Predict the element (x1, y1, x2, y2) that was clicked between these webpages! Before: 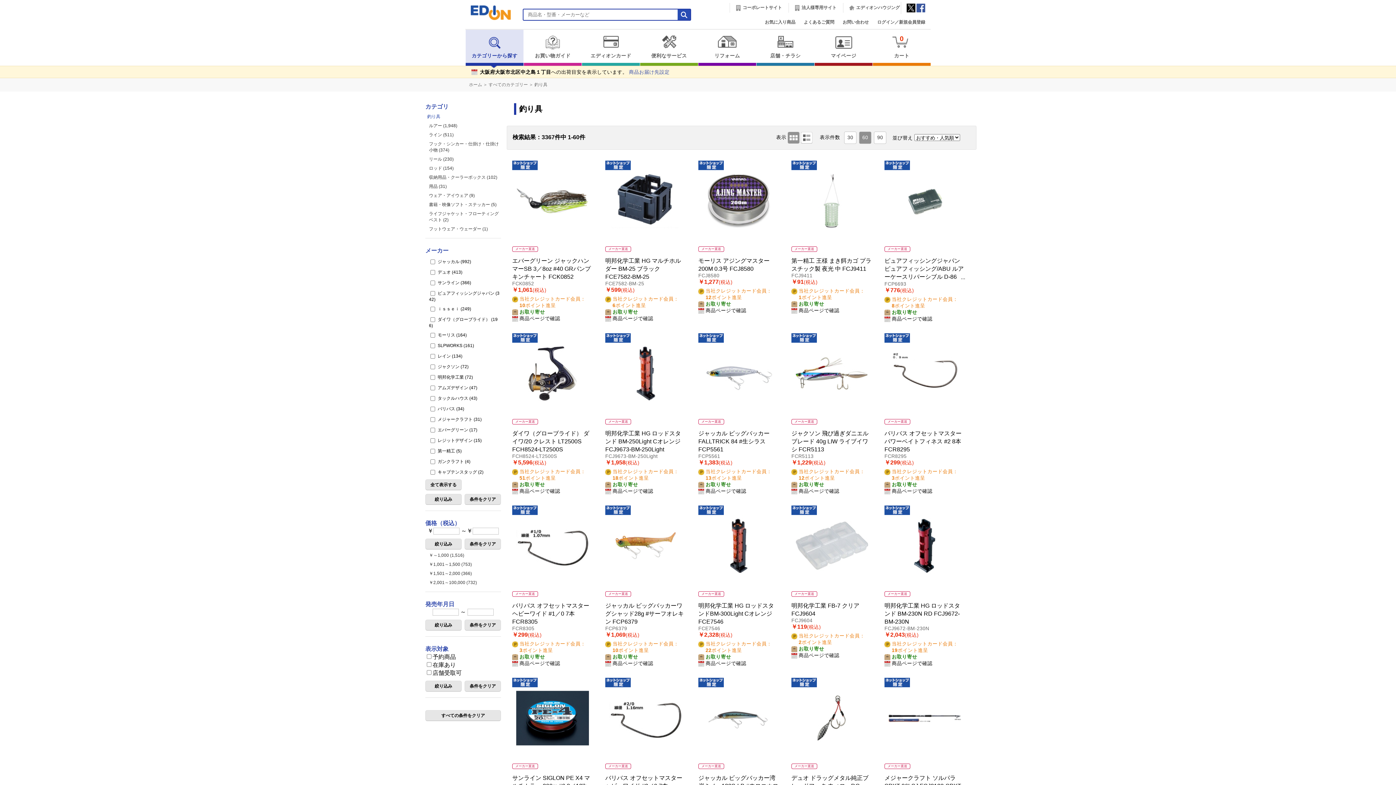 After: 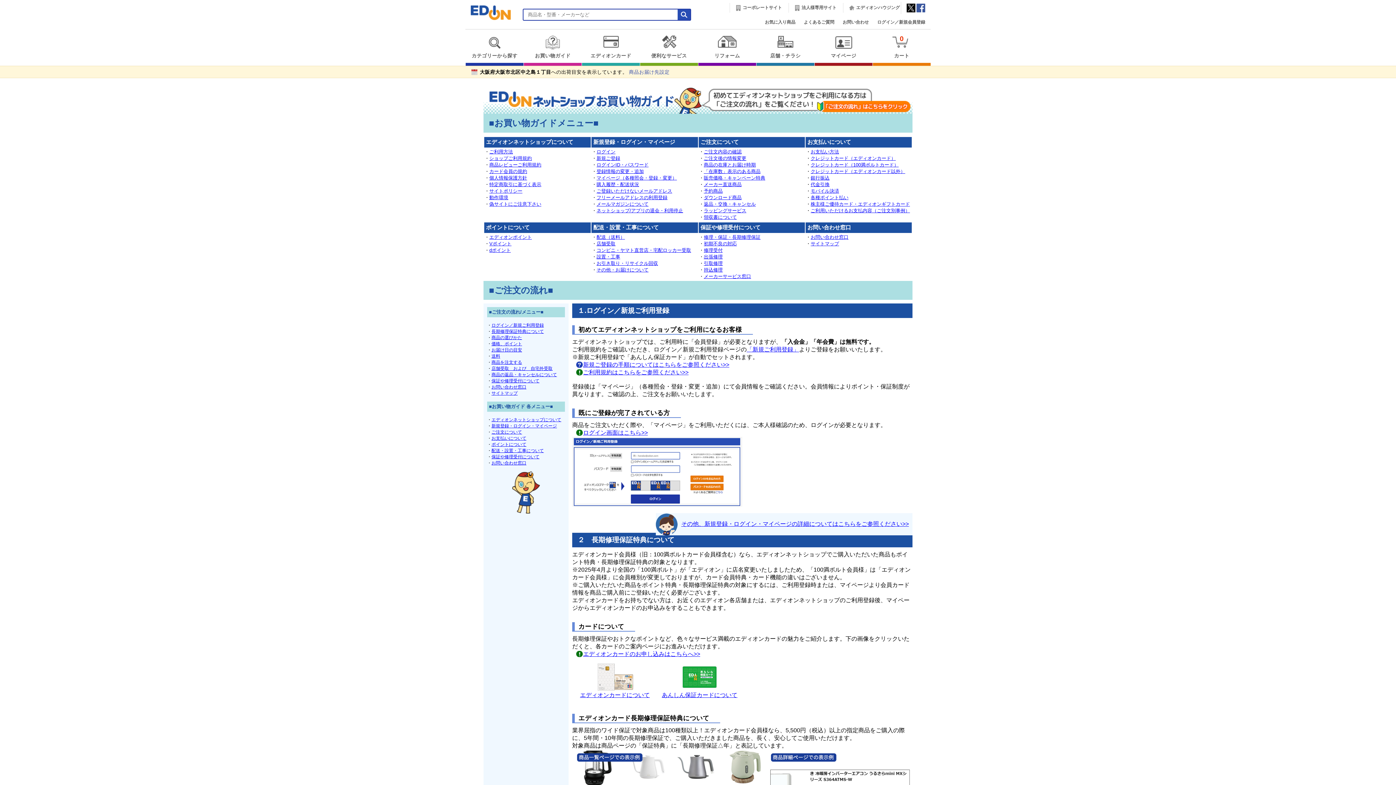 Action: bbox: (524, 29, 581, 65) label: お買い物ガイド